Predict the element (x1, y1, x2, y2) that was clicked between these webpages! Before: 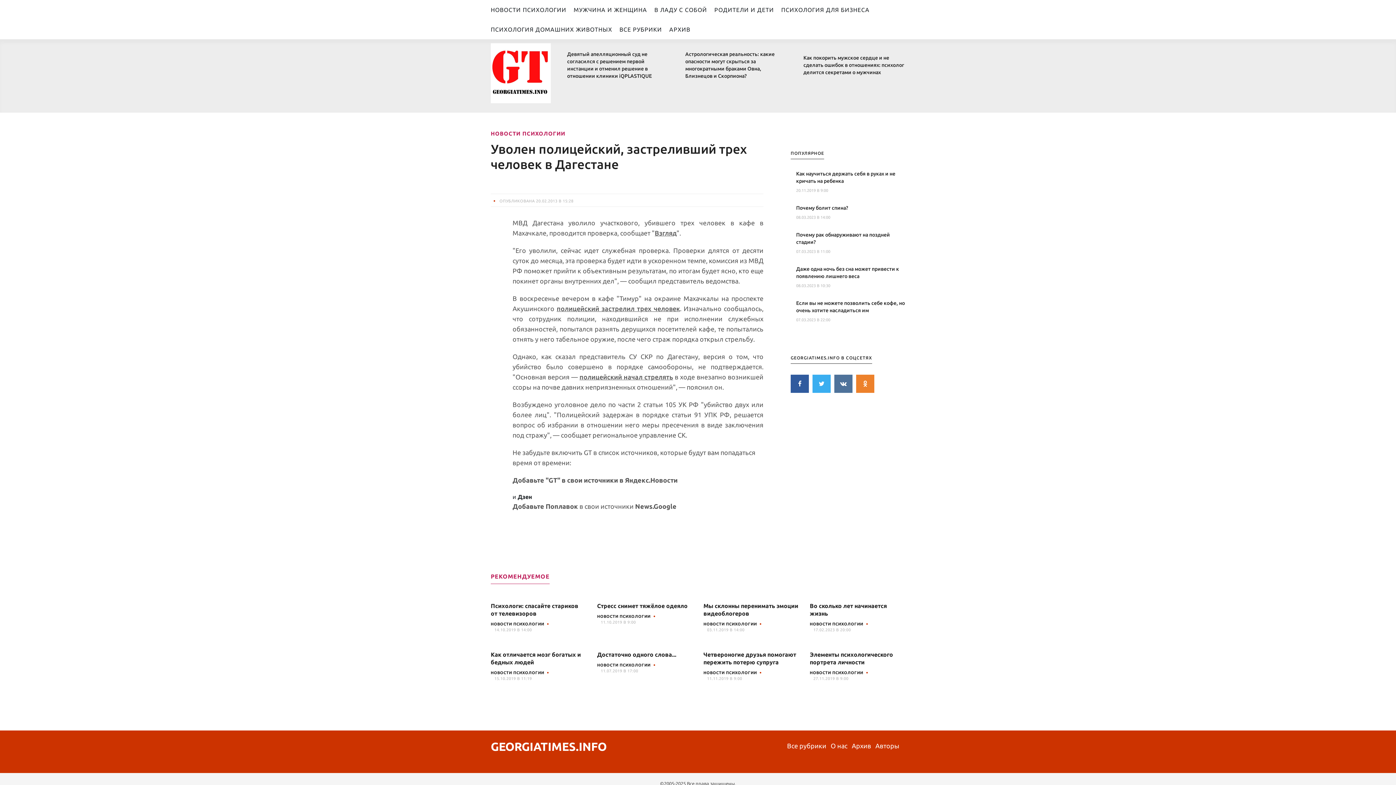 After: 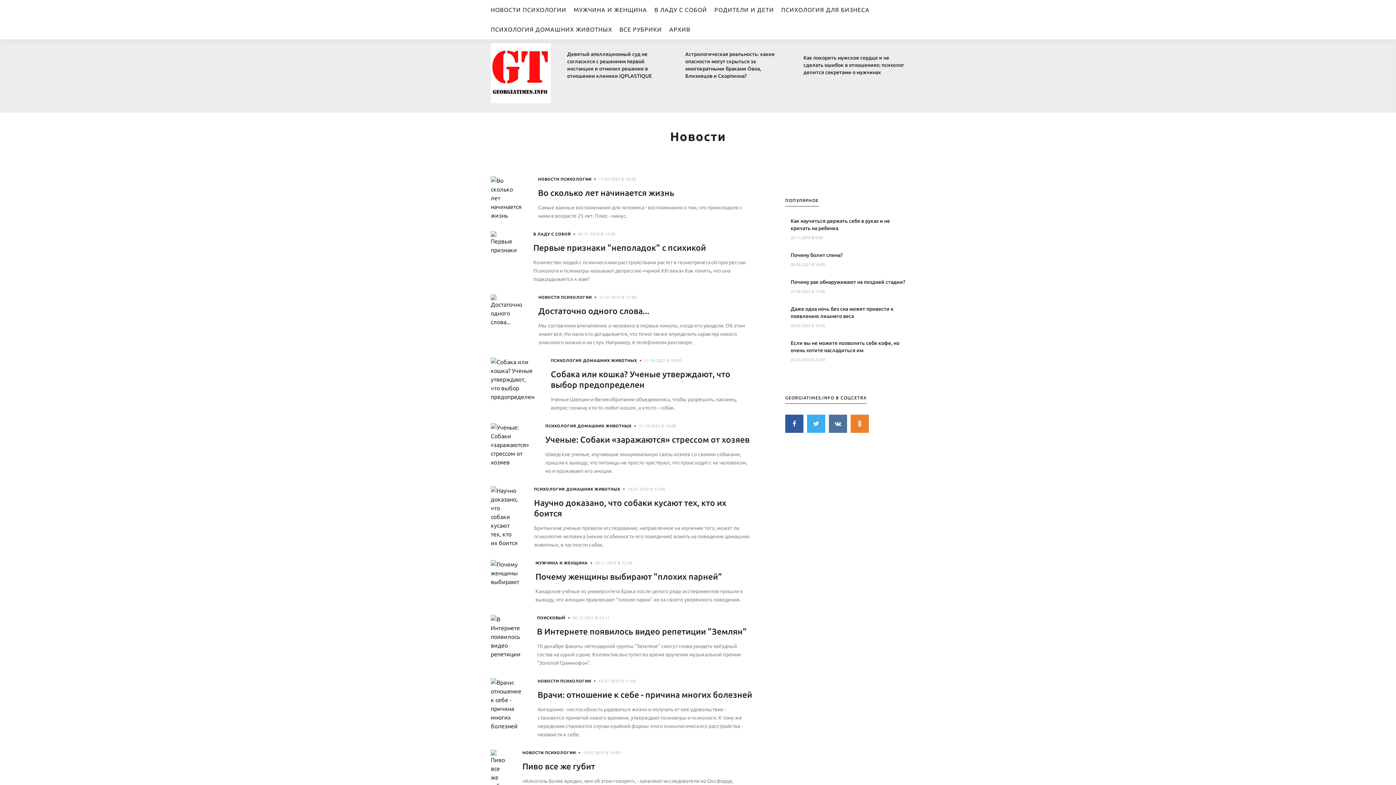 Action: bbox: (490, 622, 544, 626) label: НОВОСТИ ПСИХОЛОГИИ